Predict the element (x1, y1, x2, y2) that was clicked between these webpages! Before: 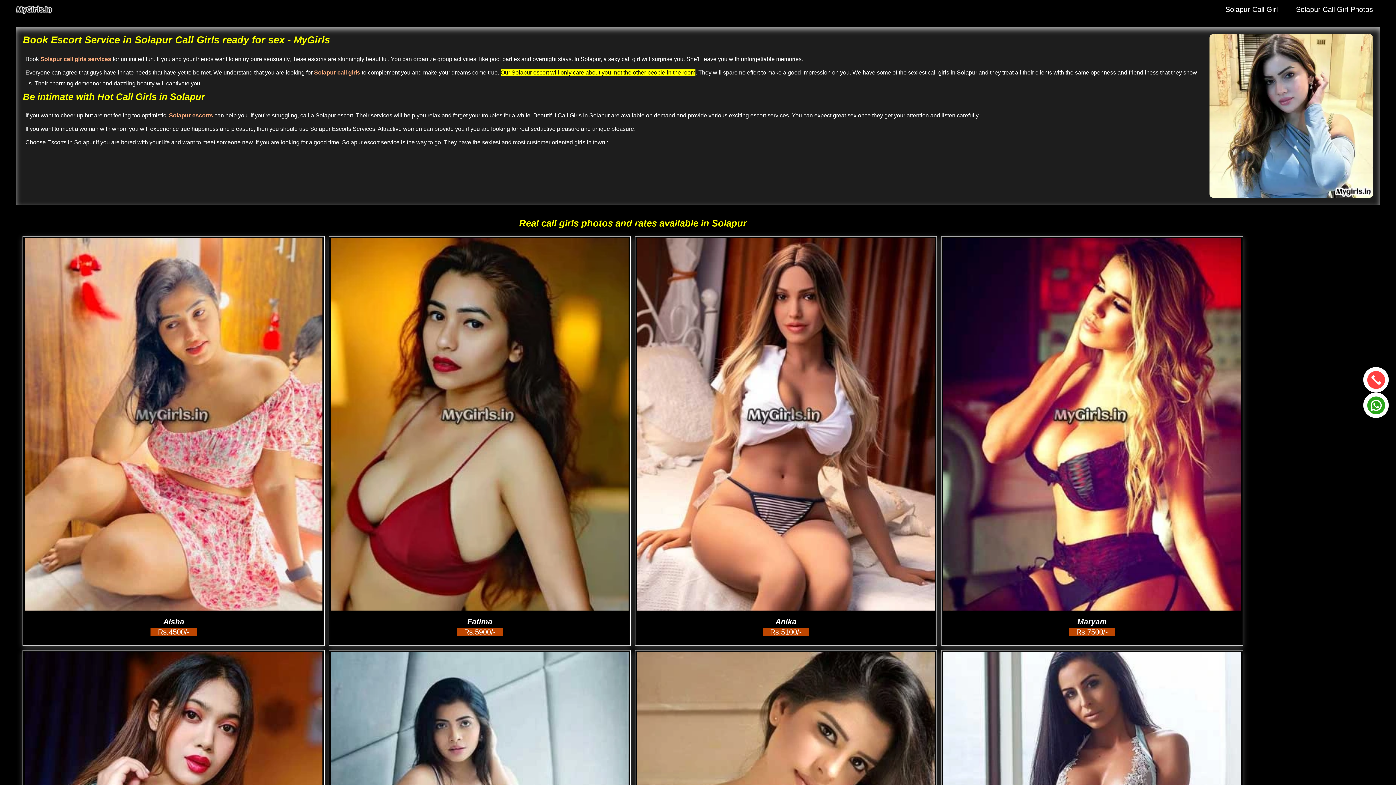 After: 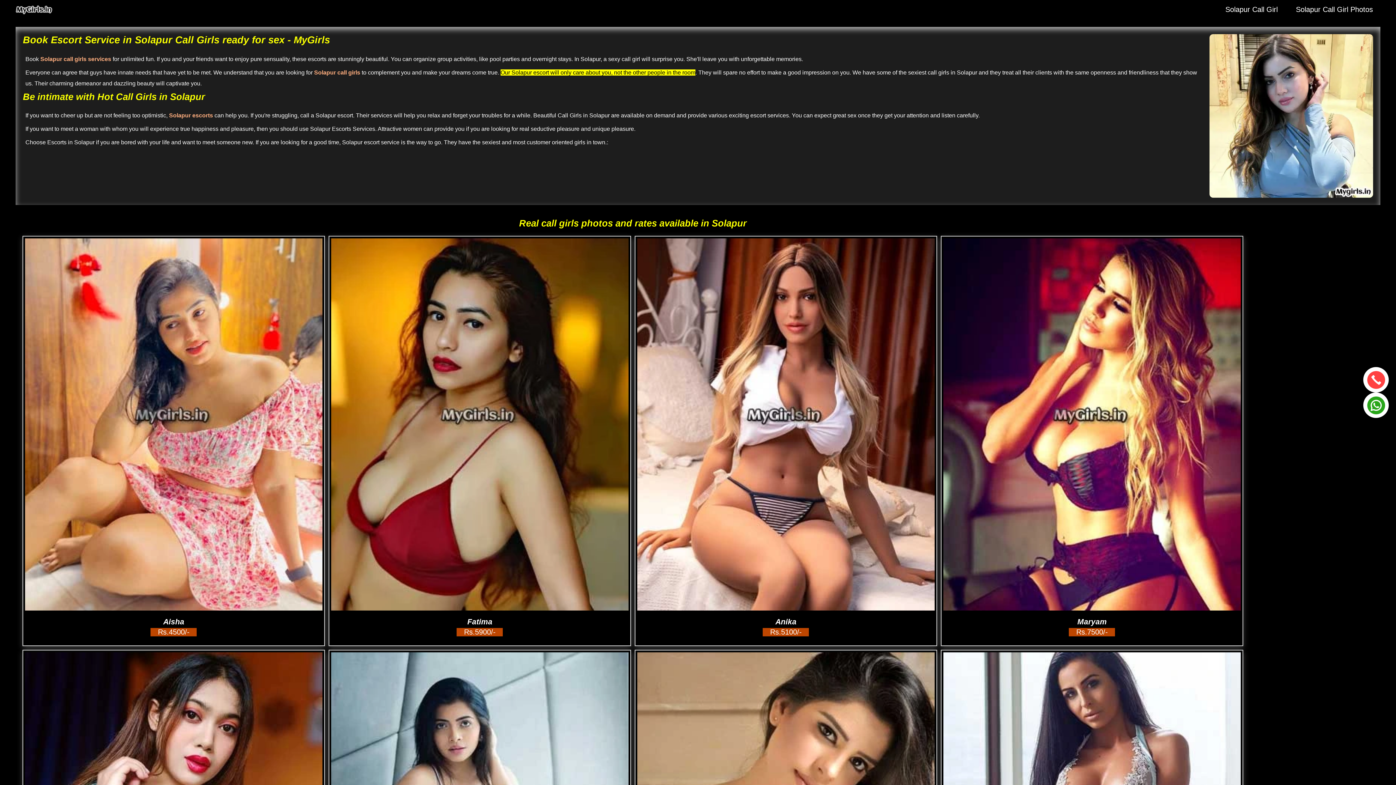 Action: label: Solapur call girls services bbox: (40, 56, 111, 62)